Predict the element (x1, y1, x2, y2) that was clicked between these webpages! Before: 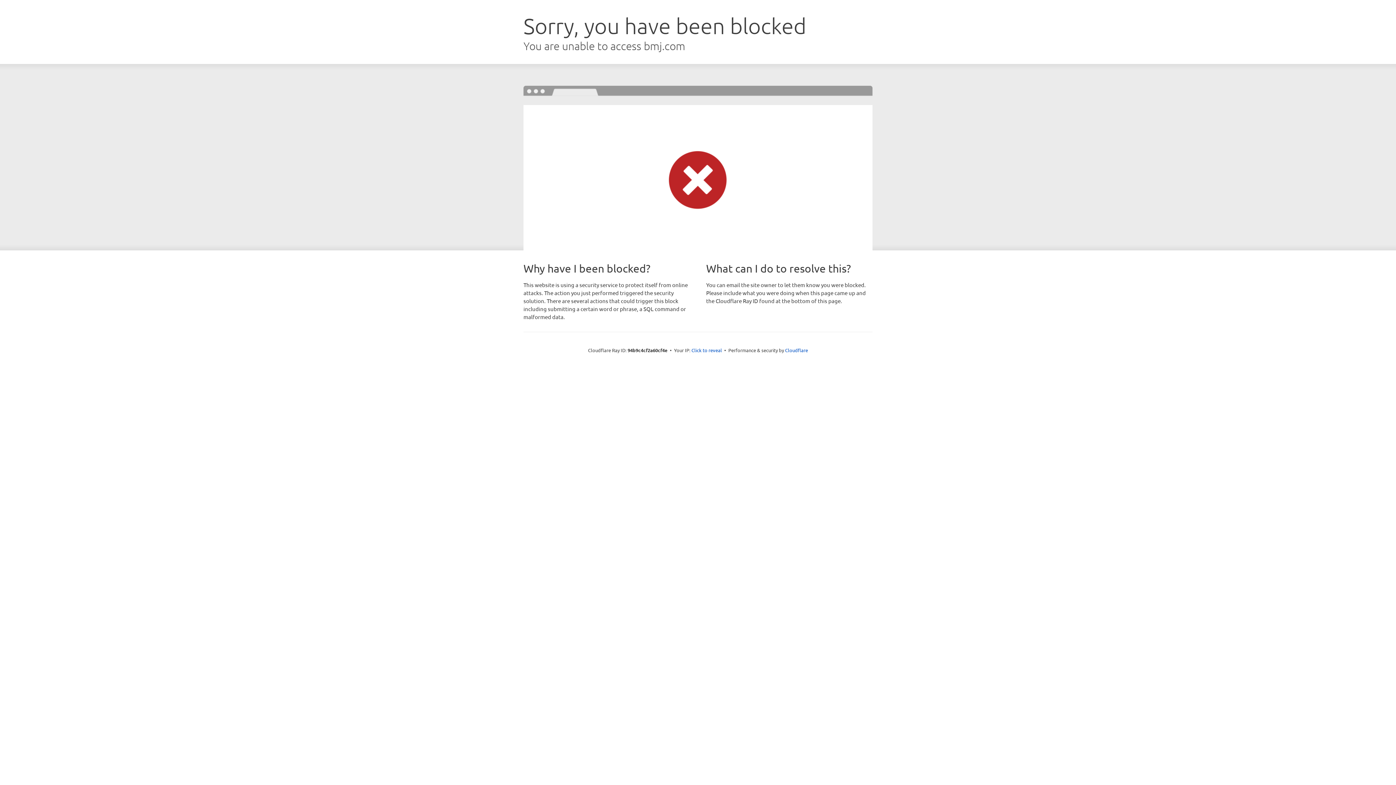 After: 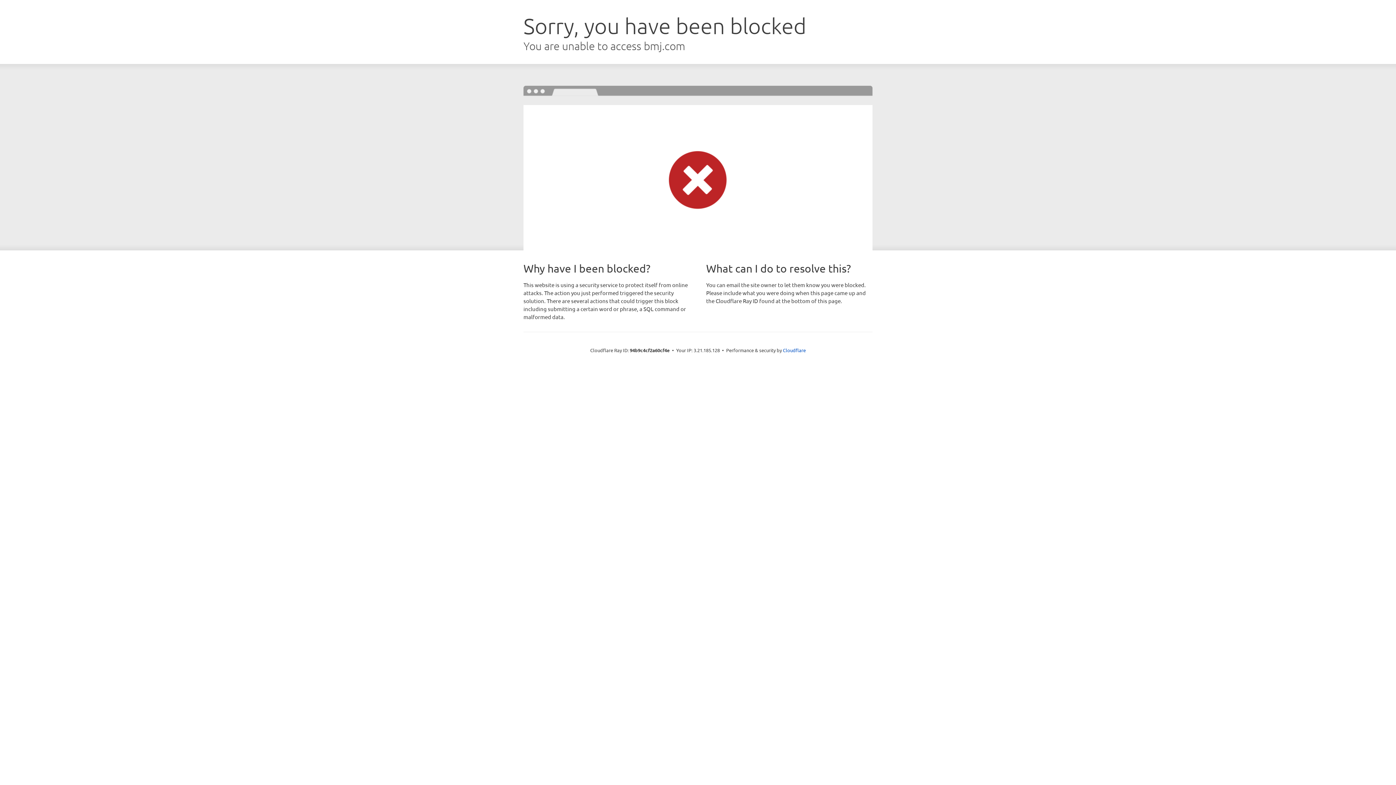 Action: bbox: (691, 346, 722, 353) label: Click to reveal